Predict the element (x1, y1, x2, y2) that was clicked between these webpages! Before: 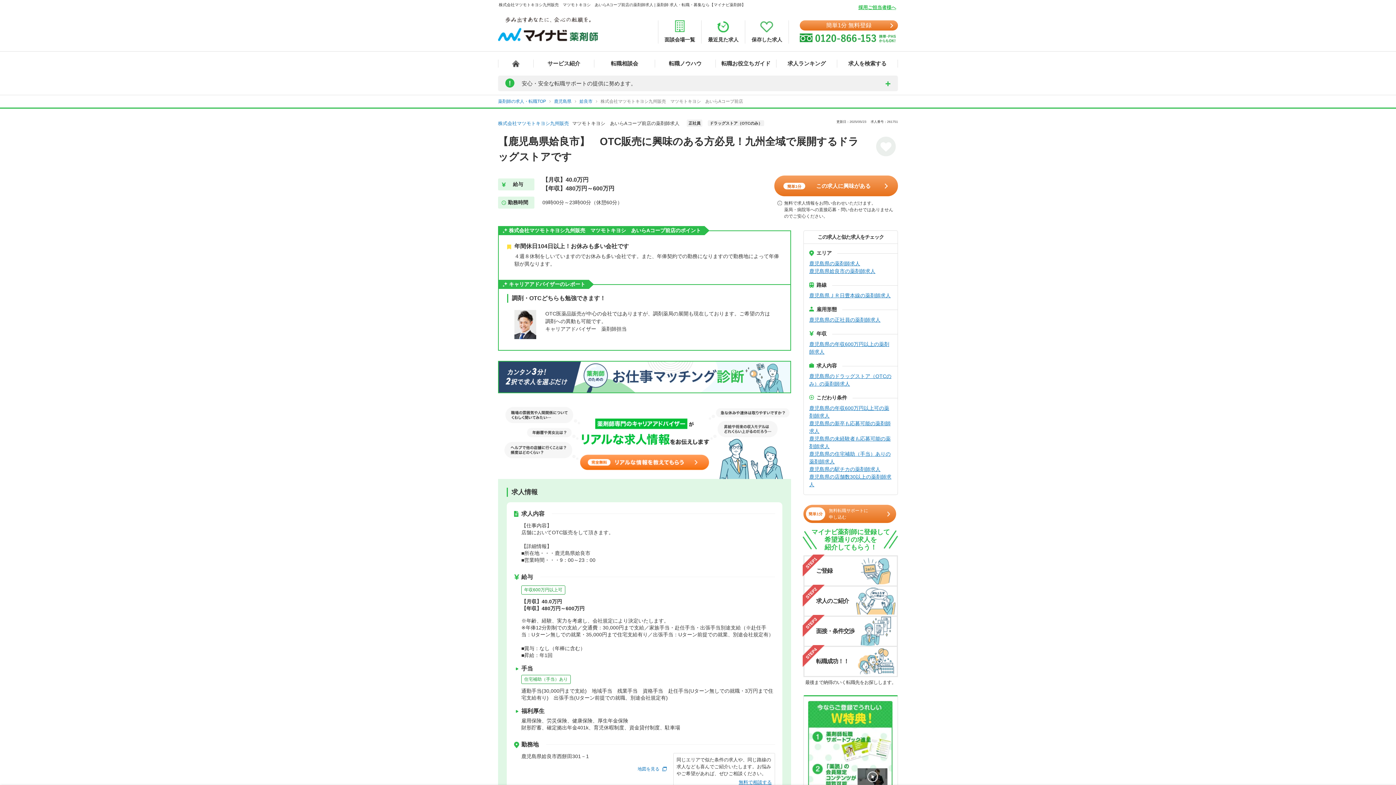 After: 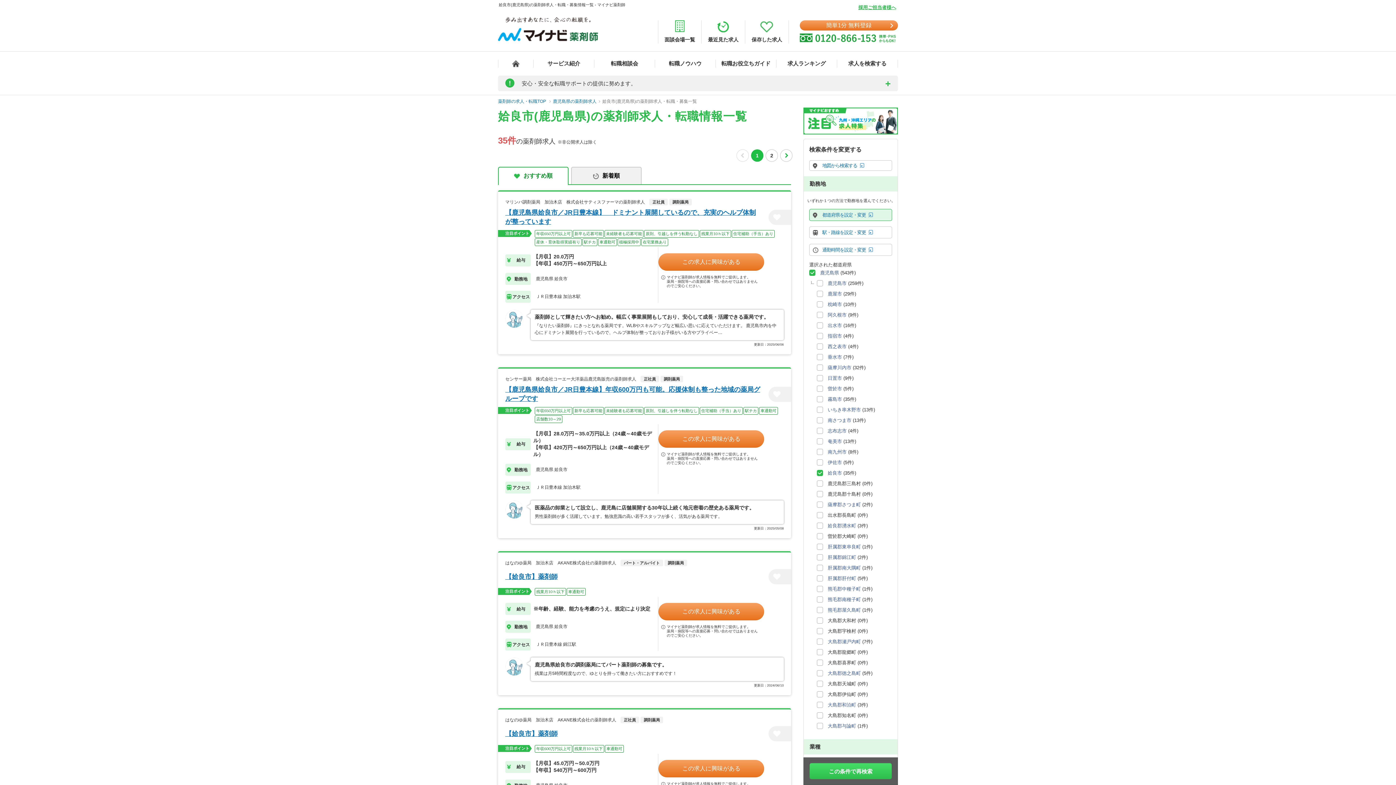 Action: label: 鹿児島県姶良市の薬剤師求人 bbox: (809, 267, 891, 275)